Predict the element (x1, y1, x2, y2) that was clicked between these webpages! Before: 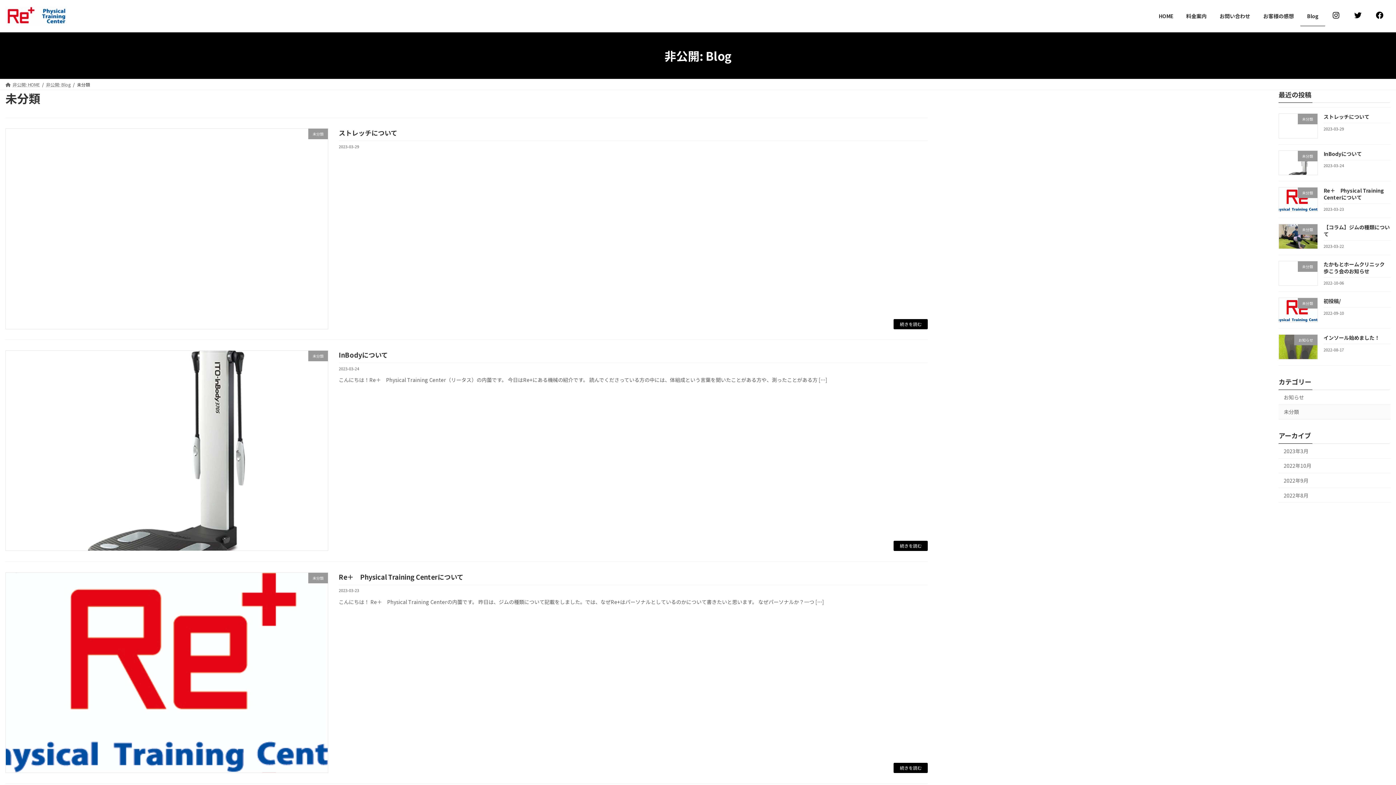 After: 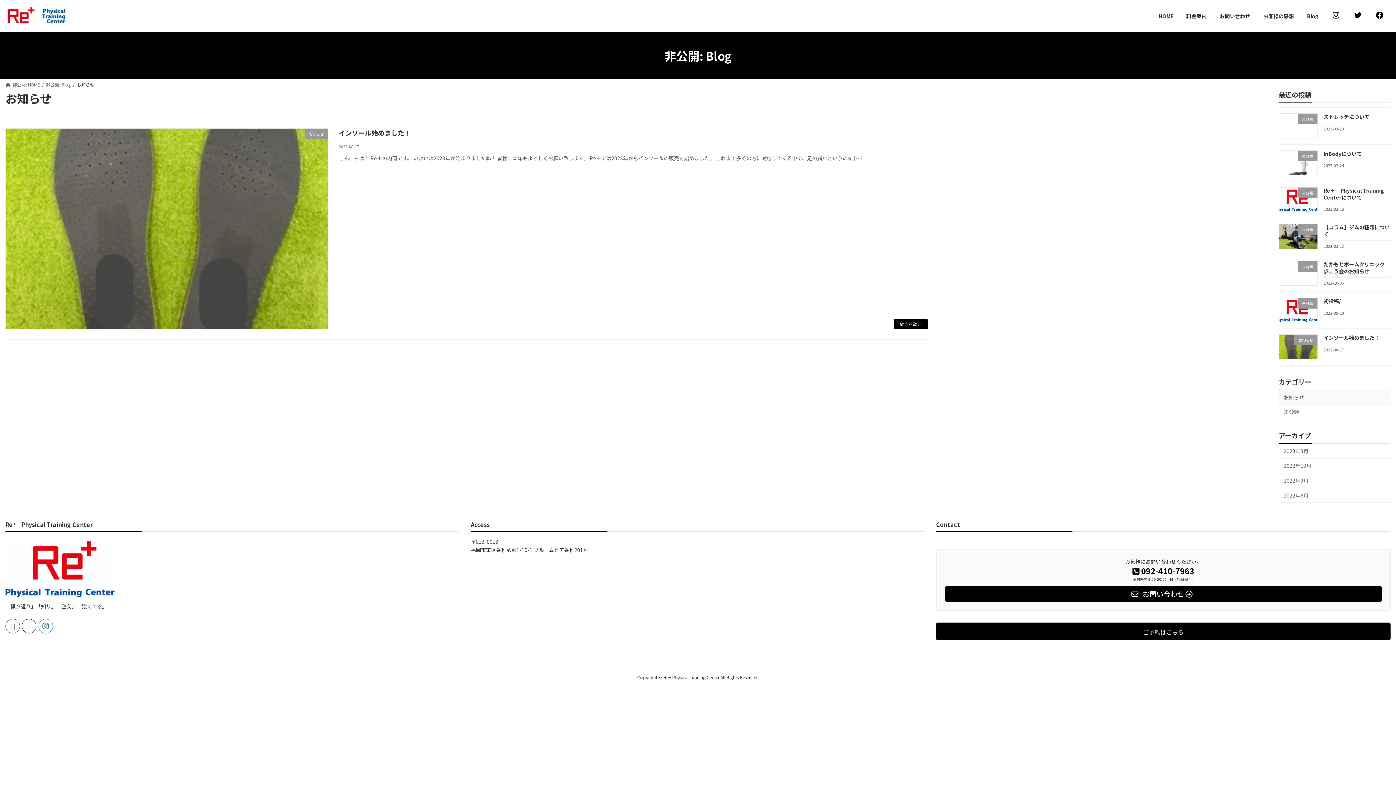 Action: label: お知らせ bbox: (1278, 390, 1390, 404)